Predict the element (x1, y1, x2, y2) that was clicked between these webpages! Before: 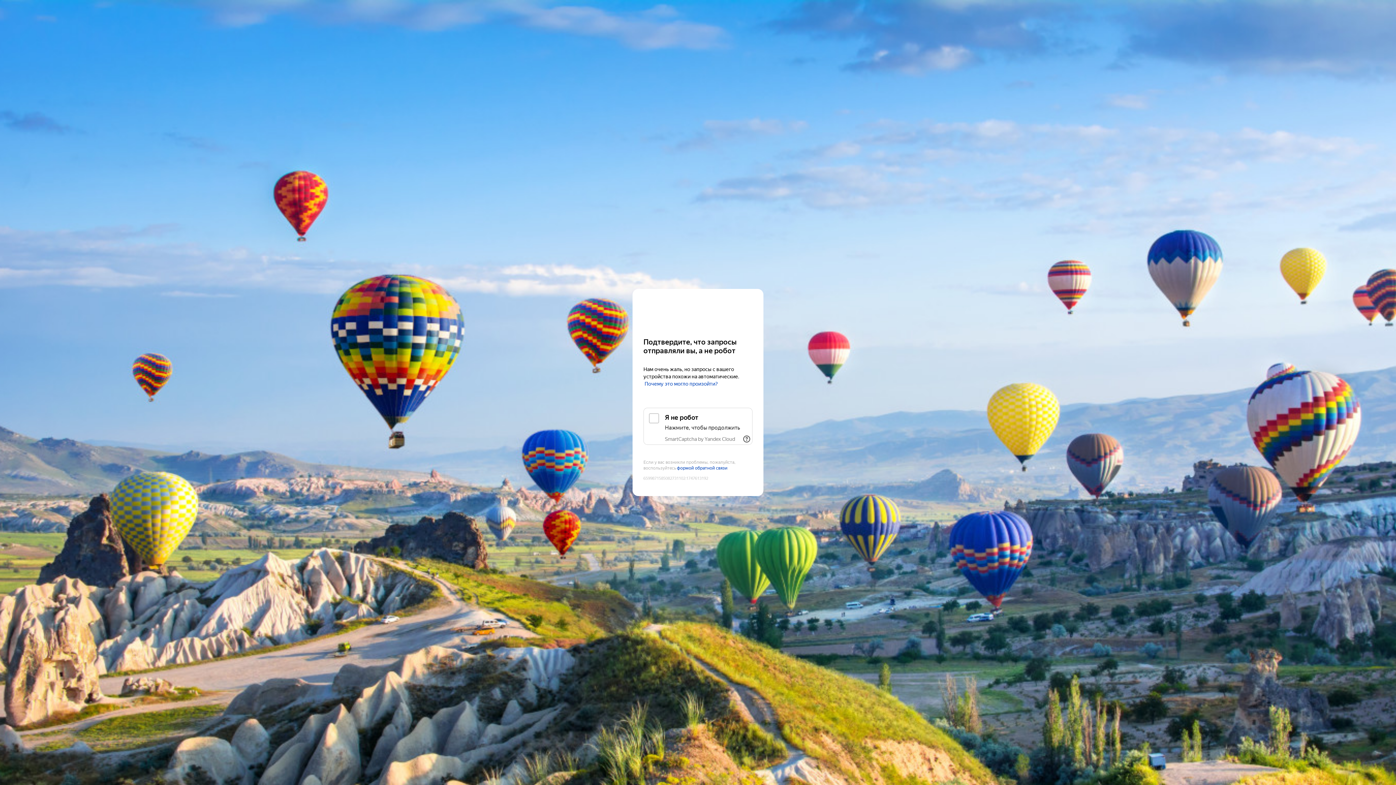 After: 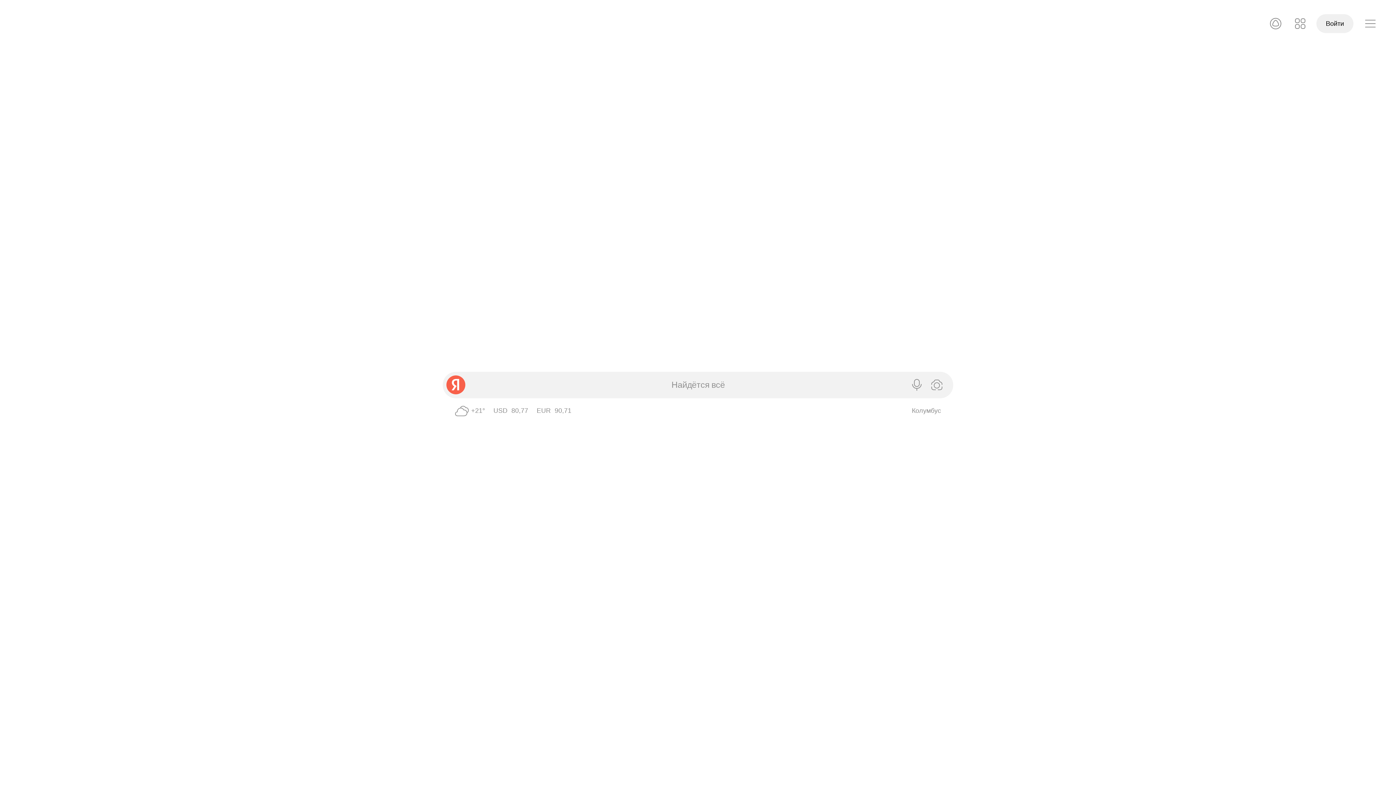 Action: label: Yandex bbox: (643, 303, 752, 316)